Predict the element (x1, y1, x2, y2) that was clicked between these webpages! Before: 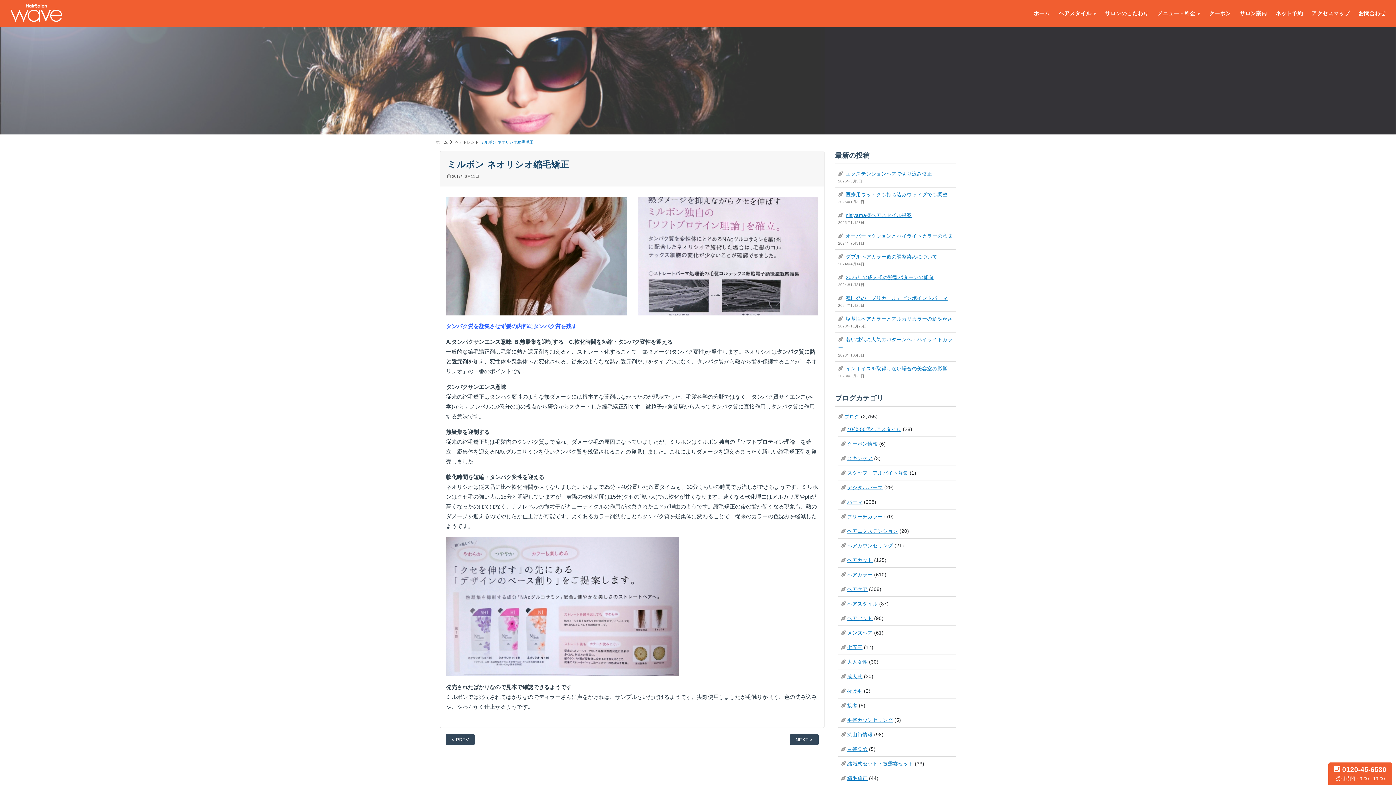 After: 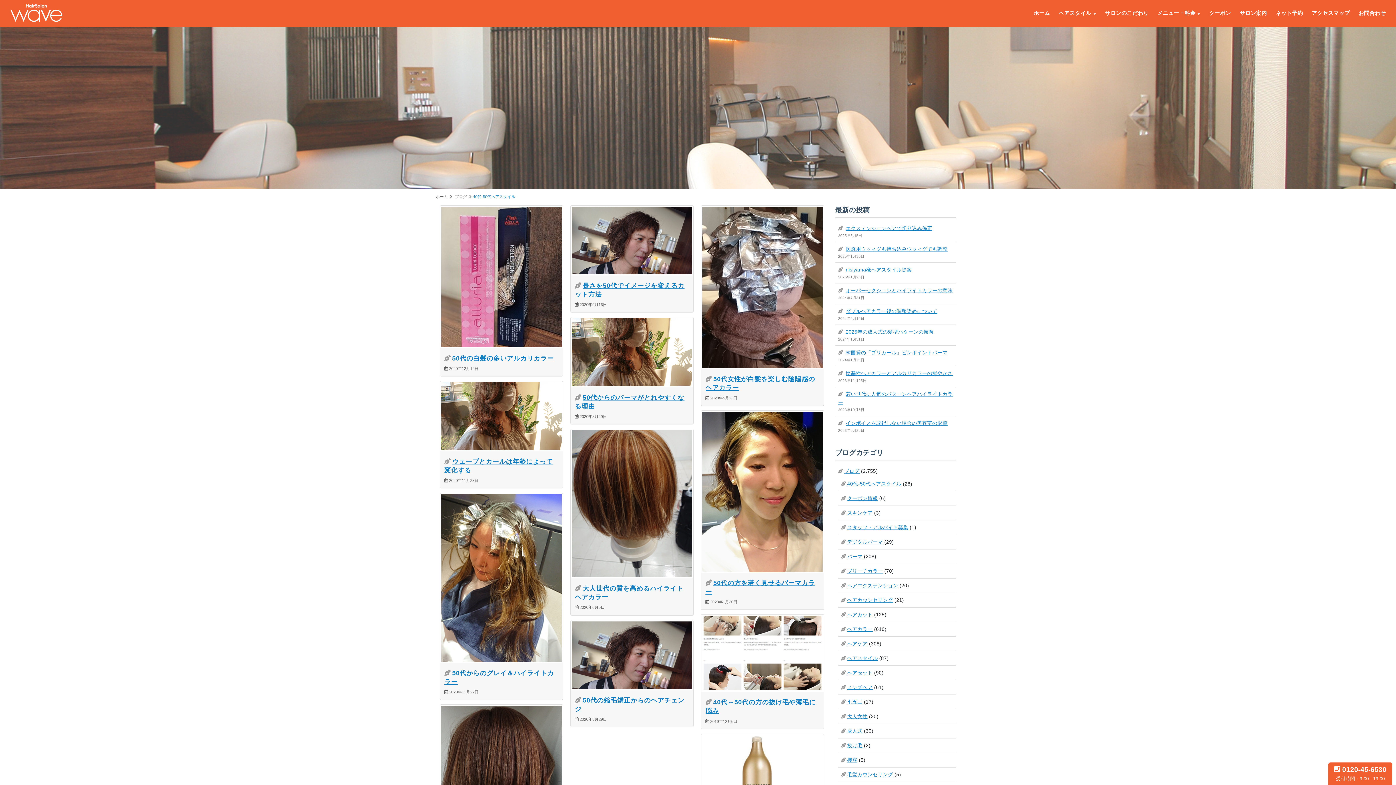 Action: label: 40代-50代ヘアスタイル bbox: (847, 426, 901, 432)